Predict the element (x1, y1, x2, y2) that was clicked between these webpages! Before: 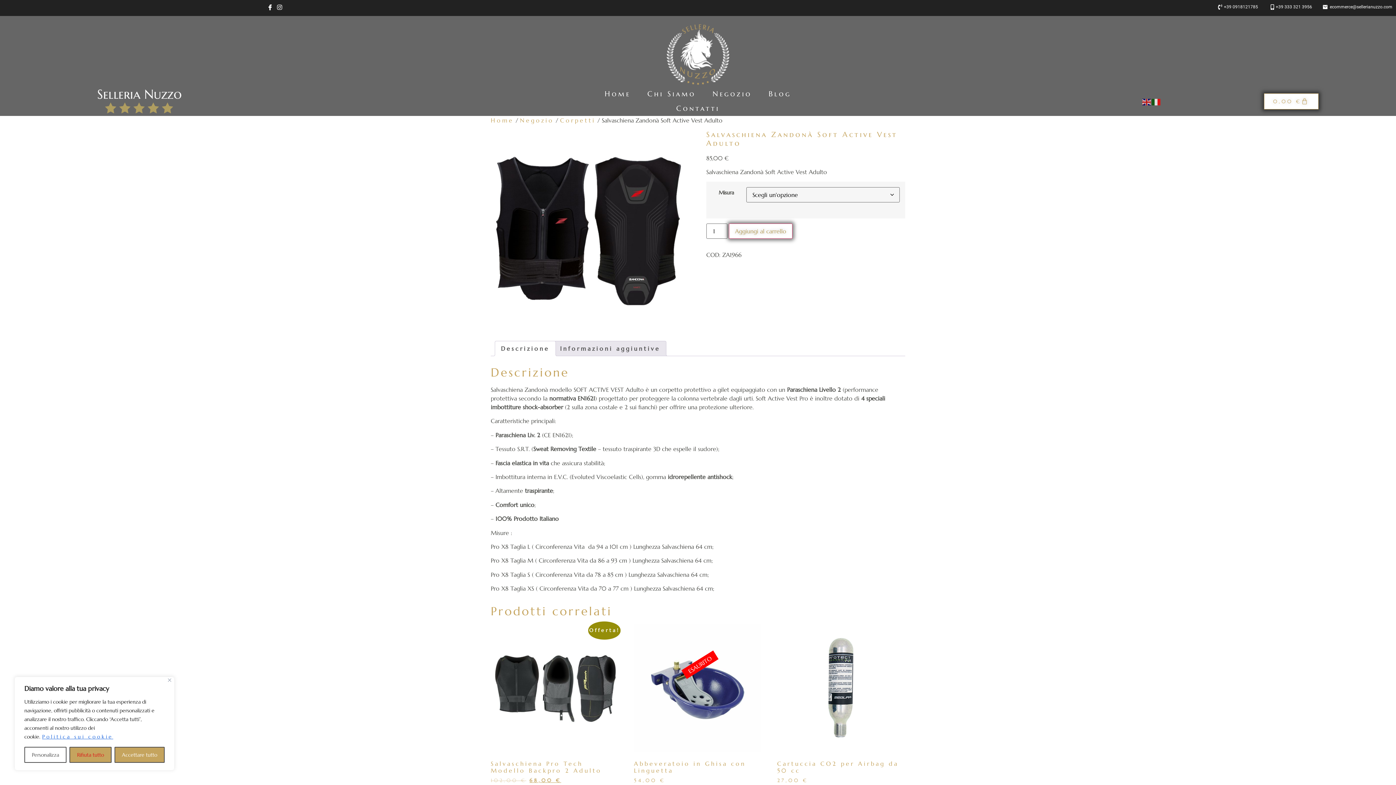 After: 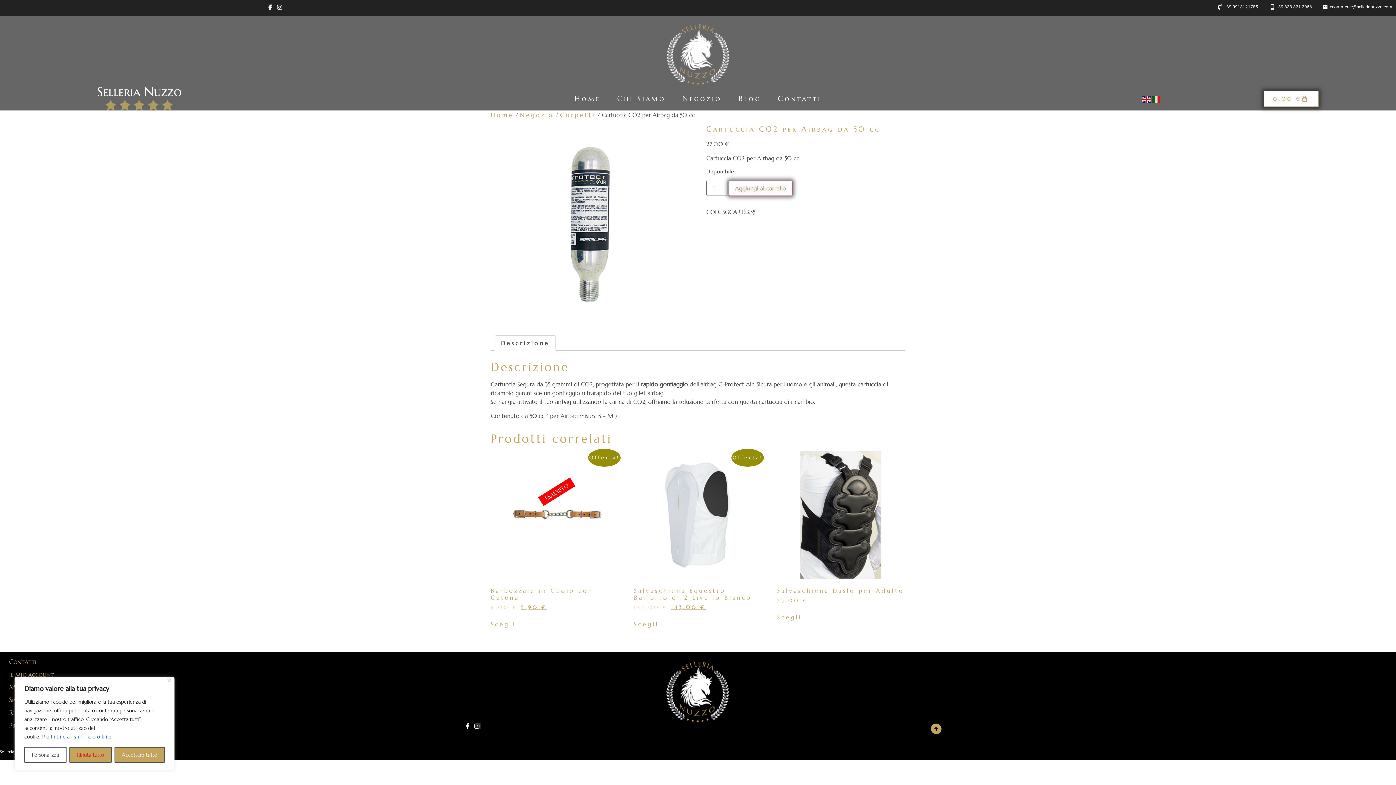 Action: bbox: (777, 624, 904, 784) label: Cartuccia CO2 per Airbag da 50 cc
27,00 €